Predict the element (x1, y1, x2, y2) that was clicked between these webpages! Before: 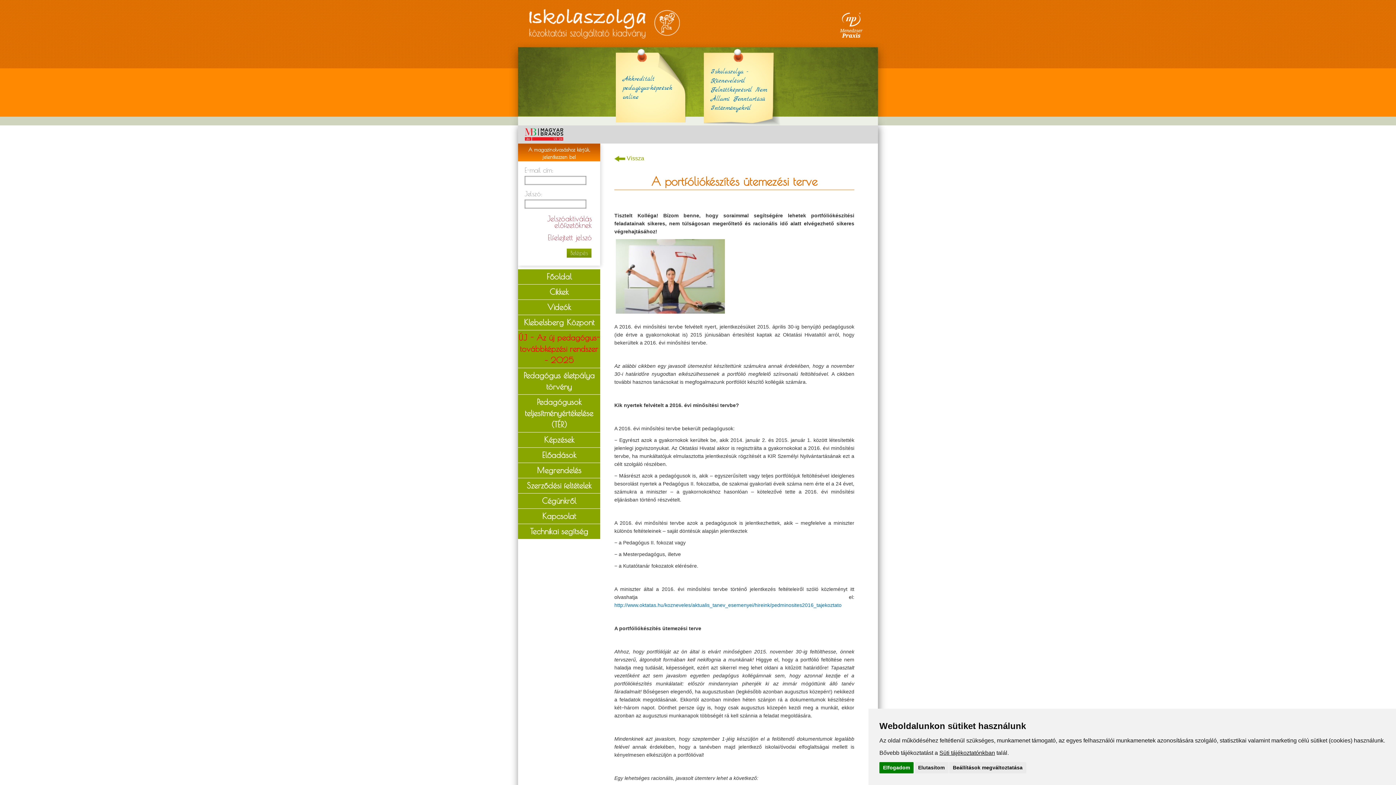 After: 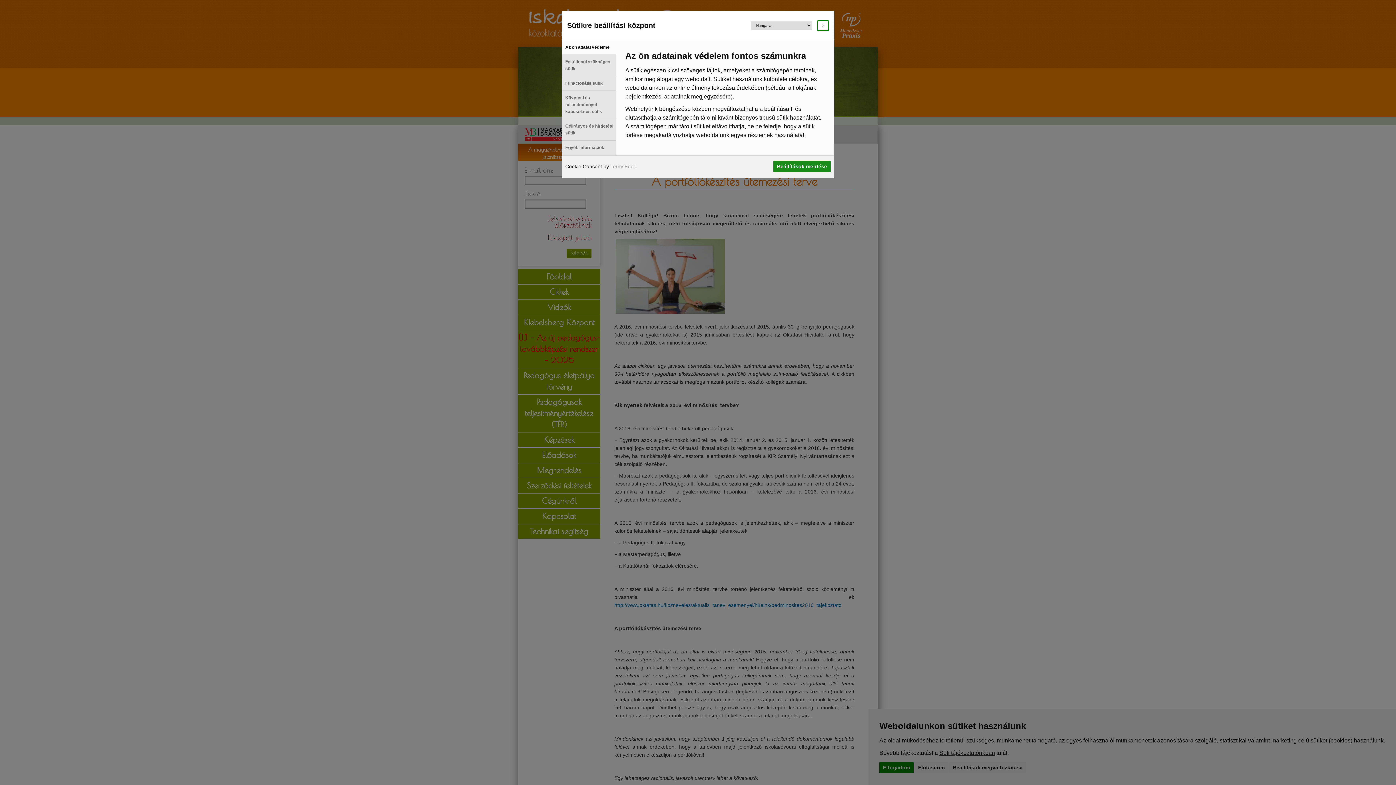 Action: label: Beállítások megváltoztatása bbox: (949, 762, 1026, 773)